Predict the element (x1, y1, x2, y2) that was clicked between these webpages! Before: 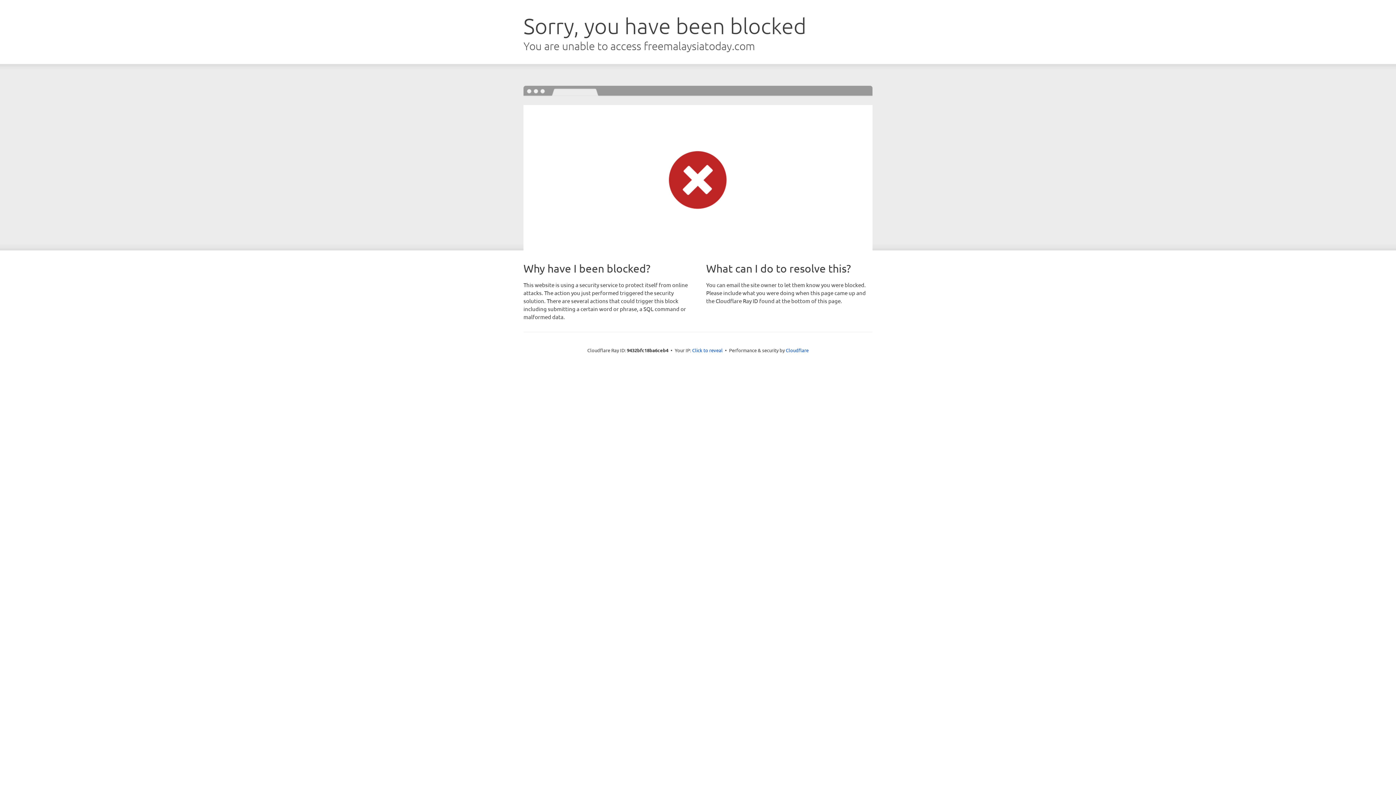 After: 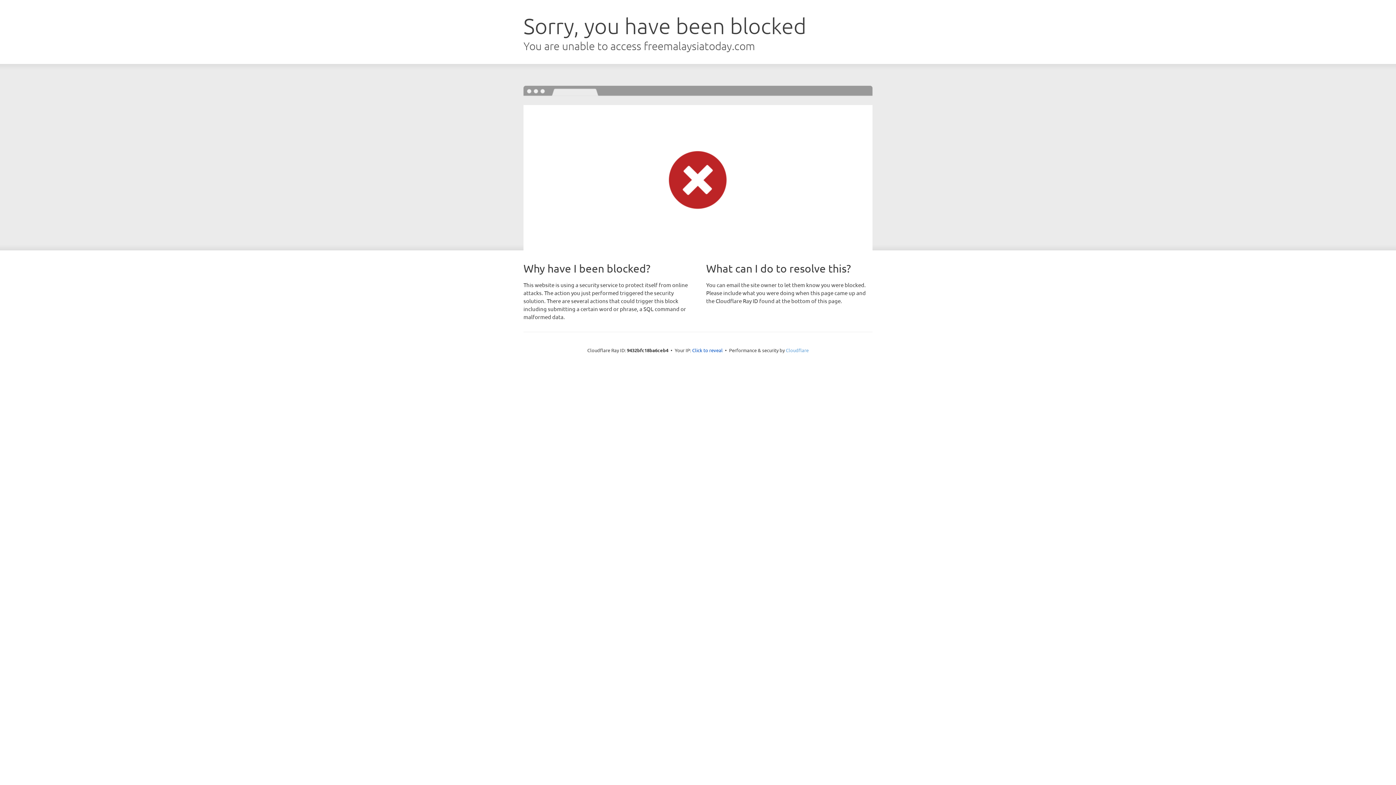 Action: bbox: (786, 347, 808, 353) label: Cloudflare